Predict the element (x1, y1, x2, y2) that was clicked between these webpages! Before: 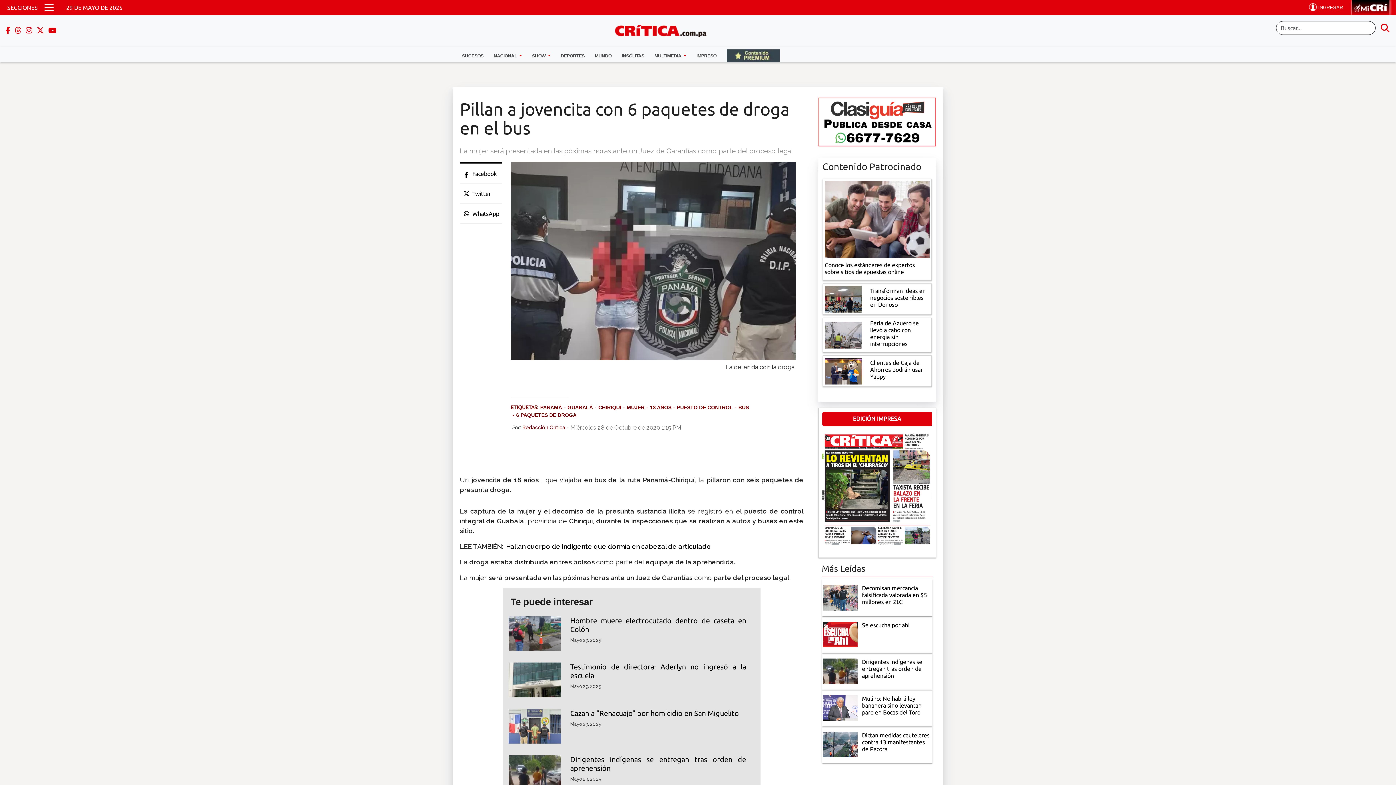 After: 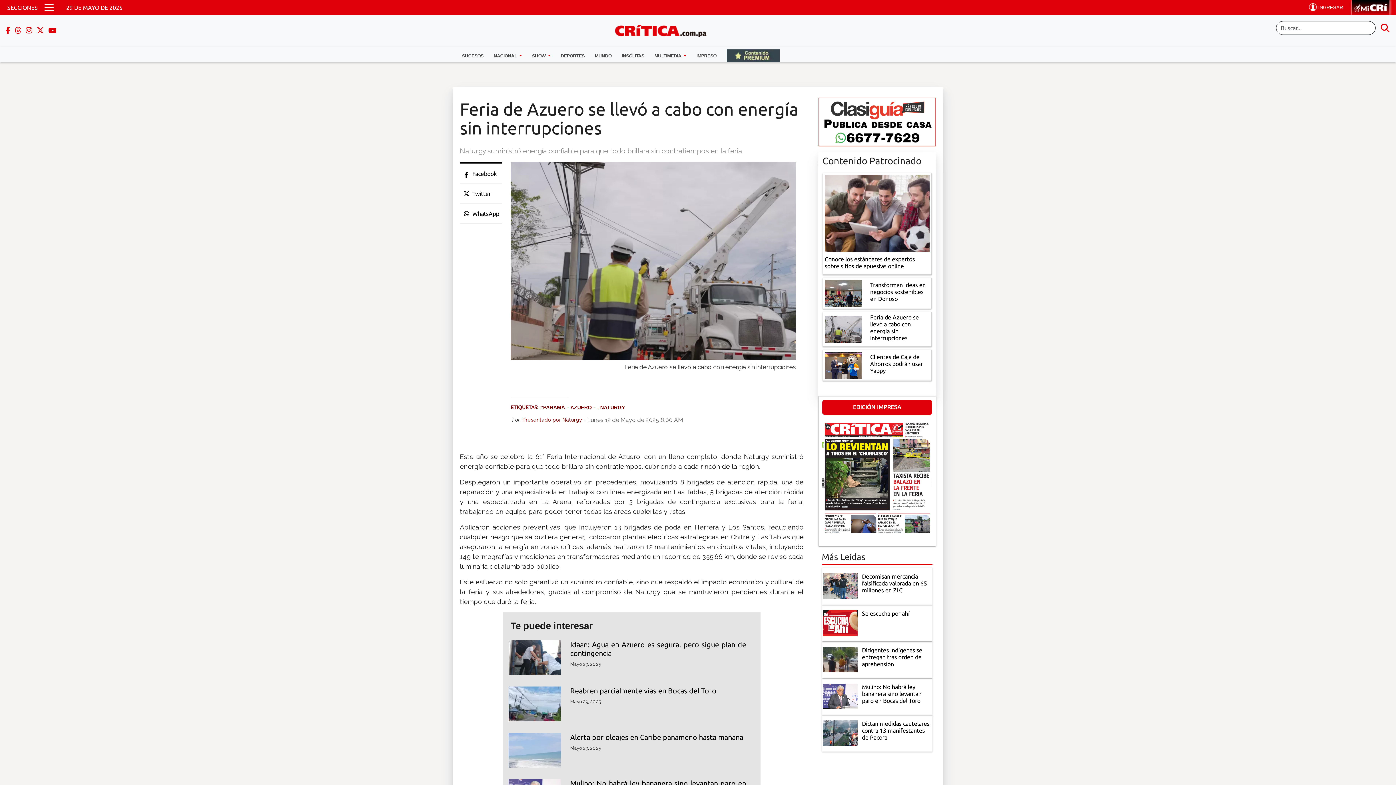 Action: label: Feria de Azuero se llevó a cabo con energía sin interrupciones bbox: (870, 320, 929, 347)